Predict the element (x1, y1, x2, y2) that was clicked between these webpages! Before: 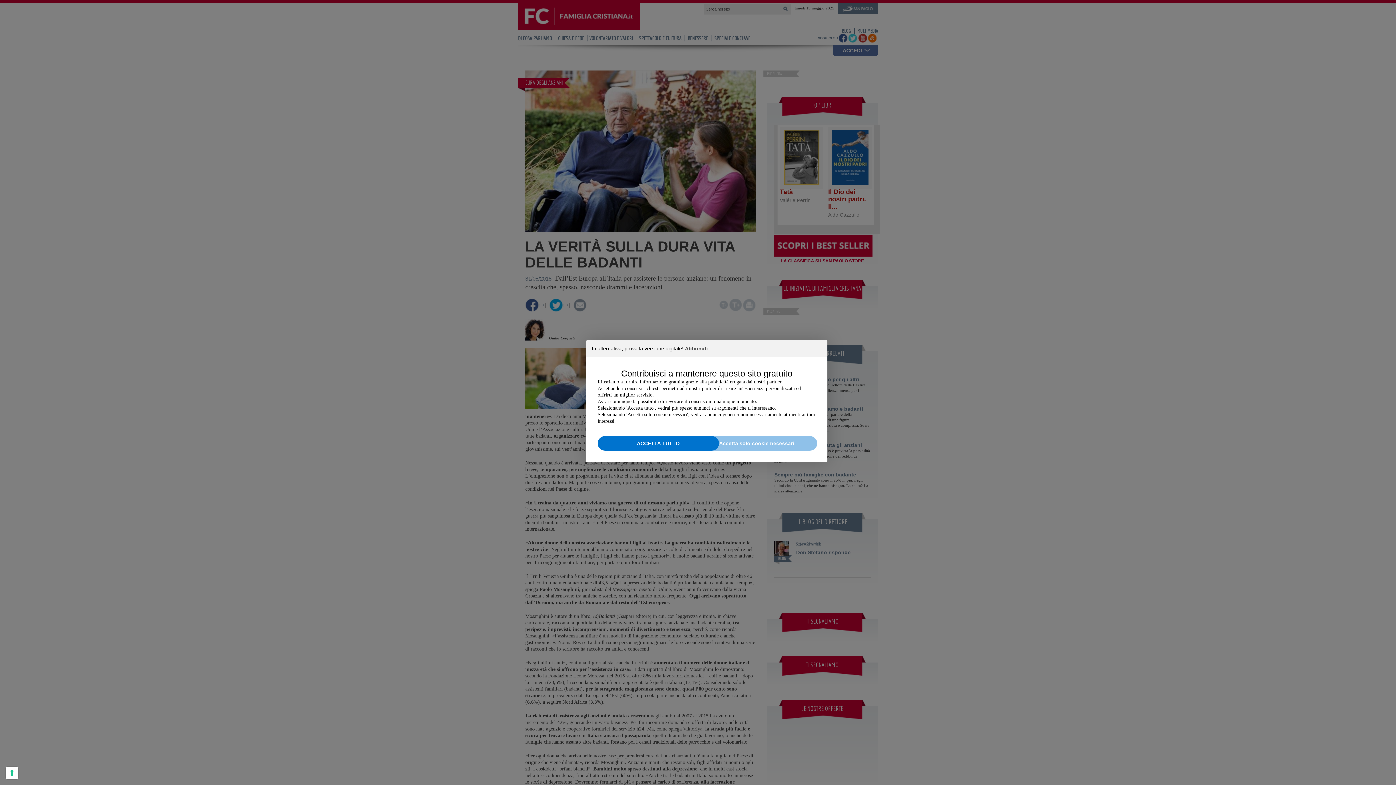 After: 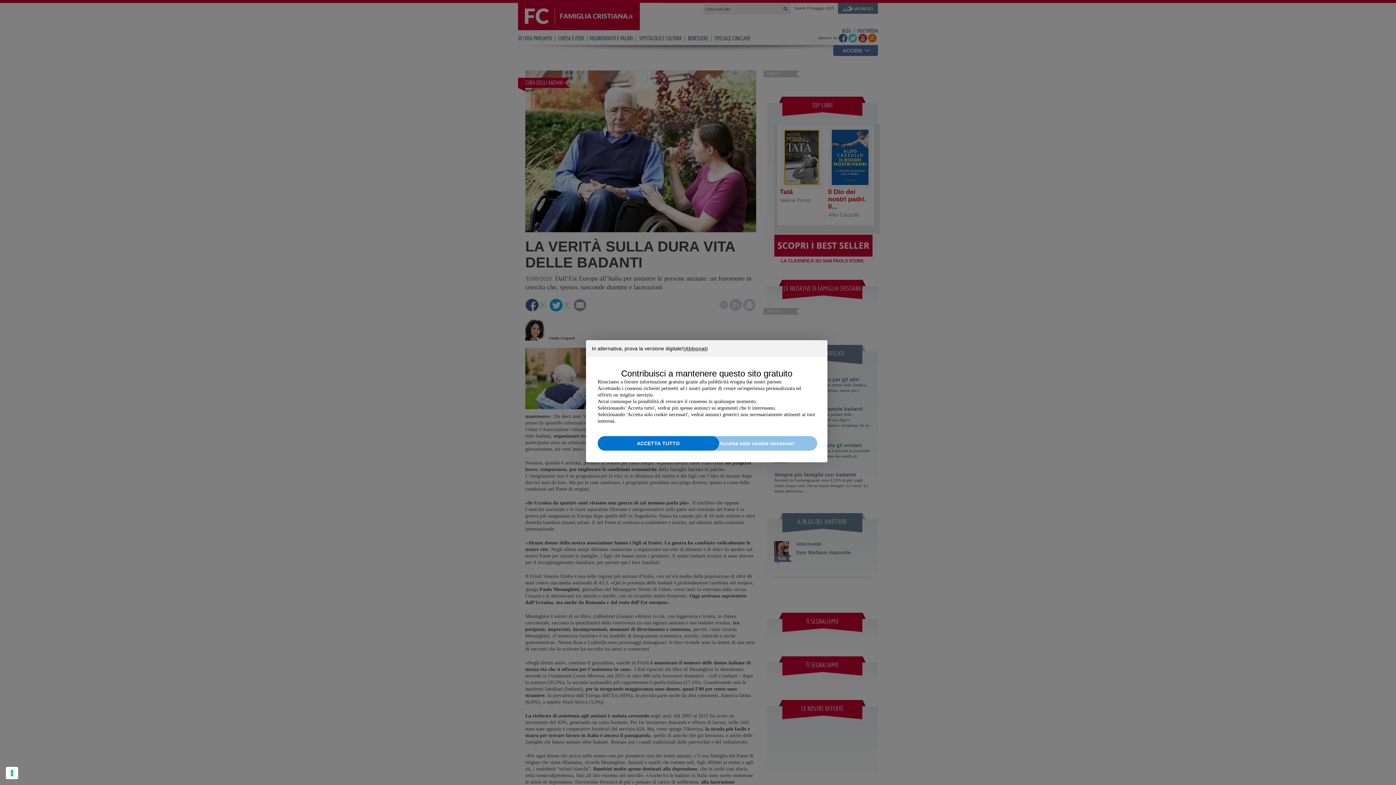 Action: bbox: (597, 436, 719, 450) label: ACCETTA TUTTO